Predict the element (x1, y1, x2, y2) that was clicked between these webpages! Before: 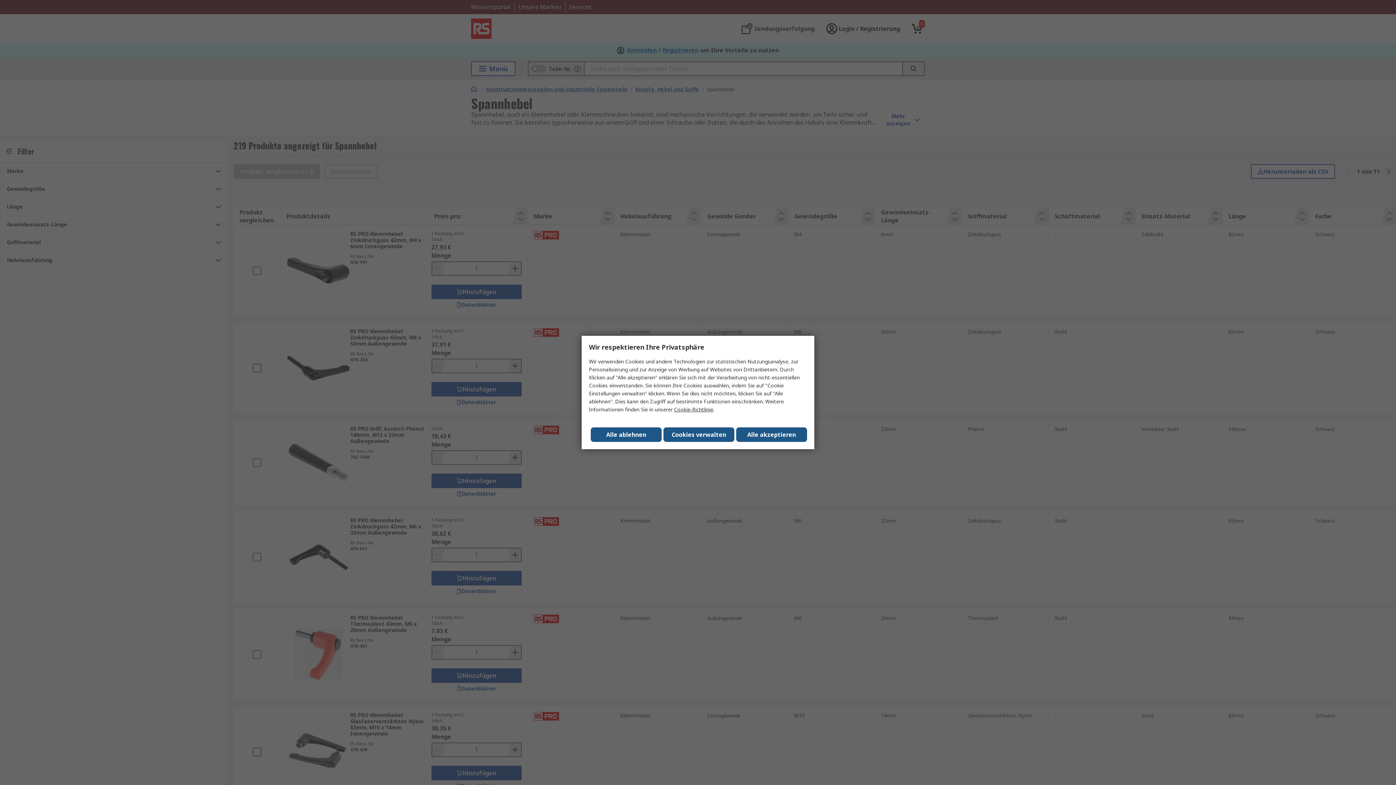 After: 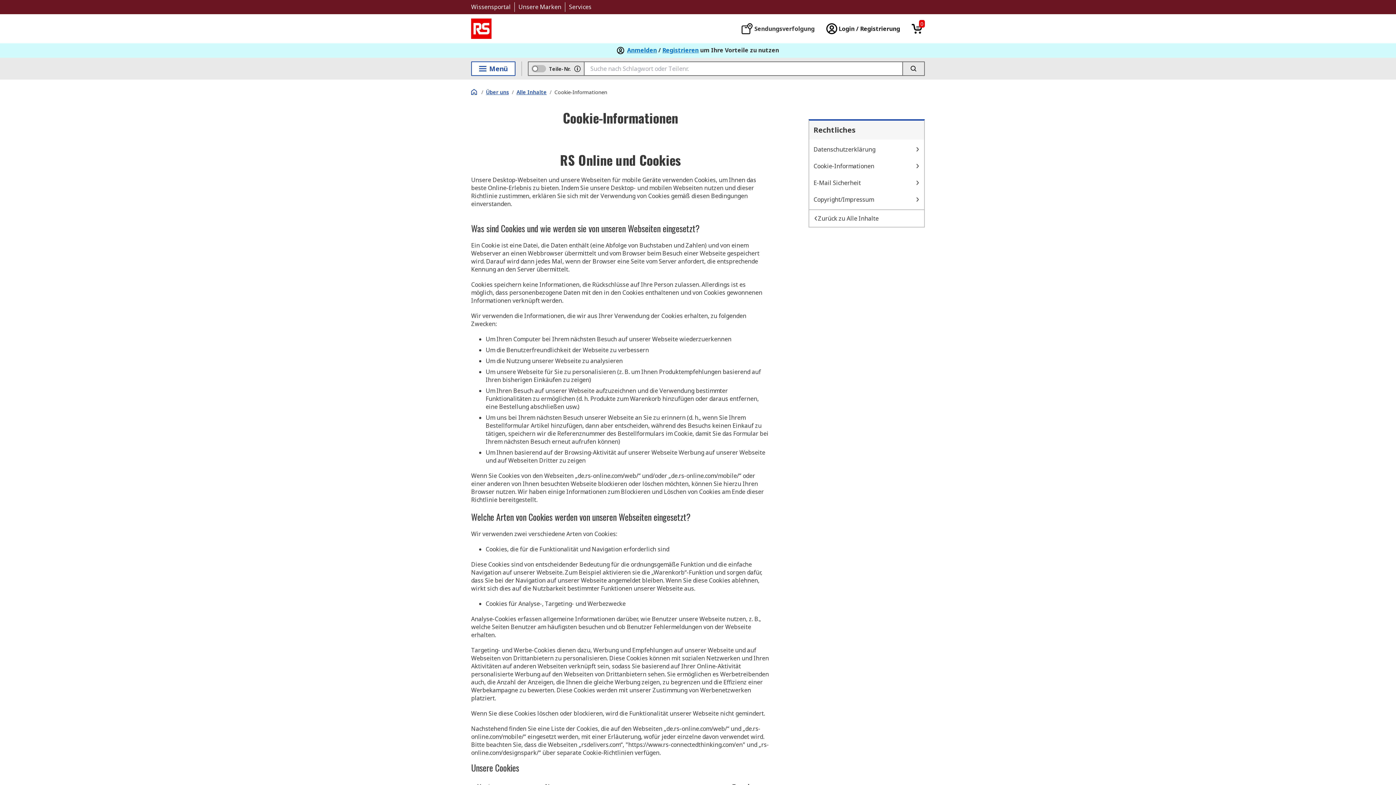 Action: bbox: (674, 406, 713, 413) label: Cookie-Richtlinie